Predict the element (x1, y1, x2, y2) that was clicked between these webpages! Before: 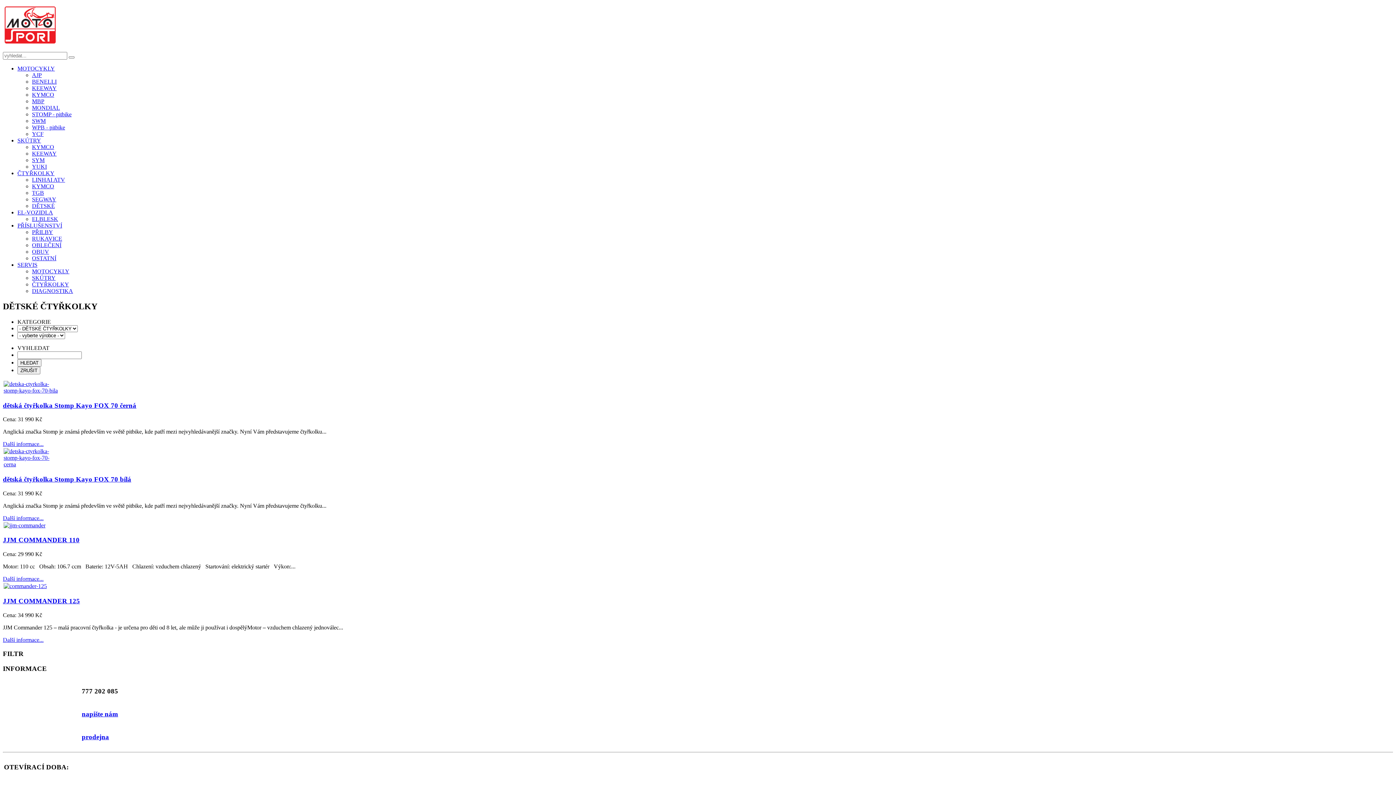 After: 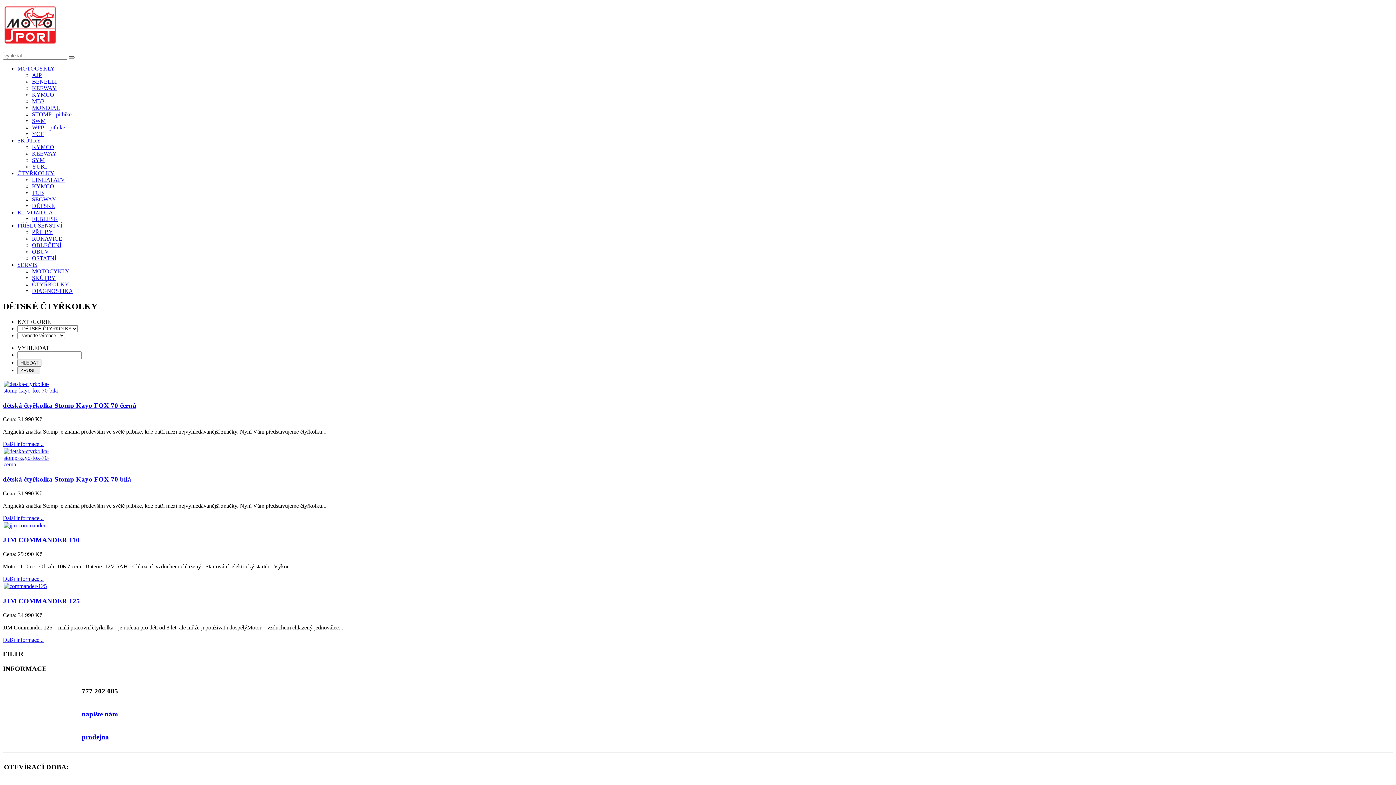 Action: bbox: (68, 56, 74, 58)